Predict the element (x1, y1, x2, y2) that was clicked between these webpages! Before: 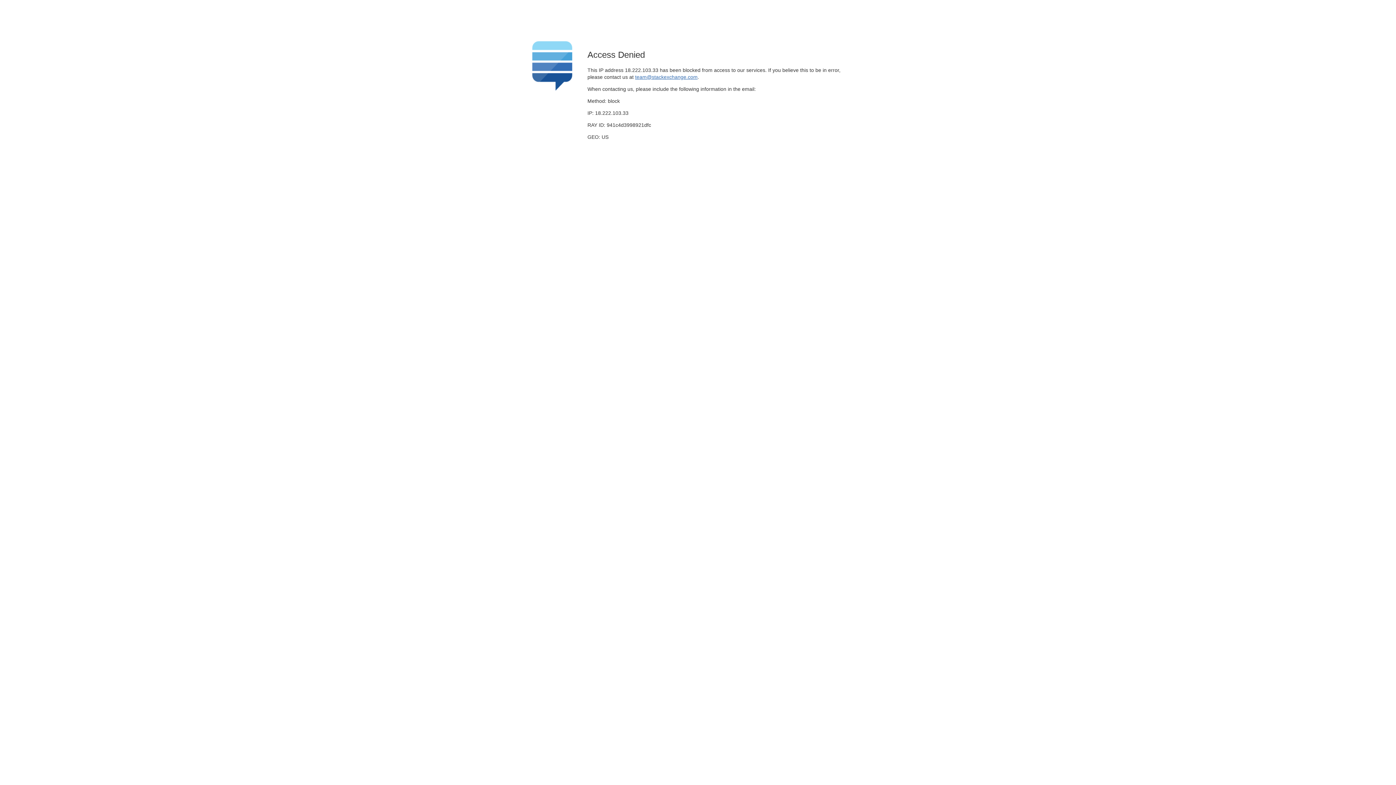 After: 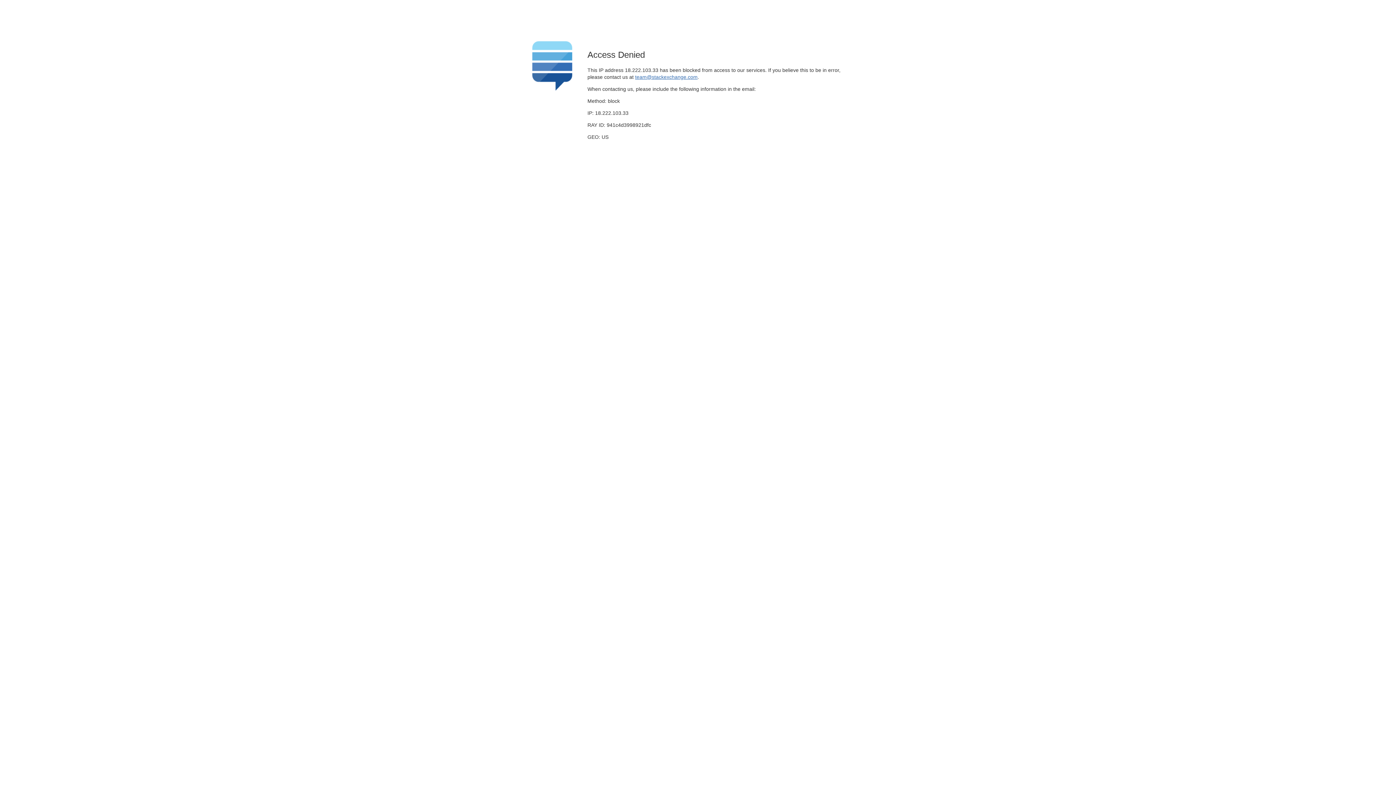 Action: bbox: (635, 74, 697, 79) label: team@stackexchange.com